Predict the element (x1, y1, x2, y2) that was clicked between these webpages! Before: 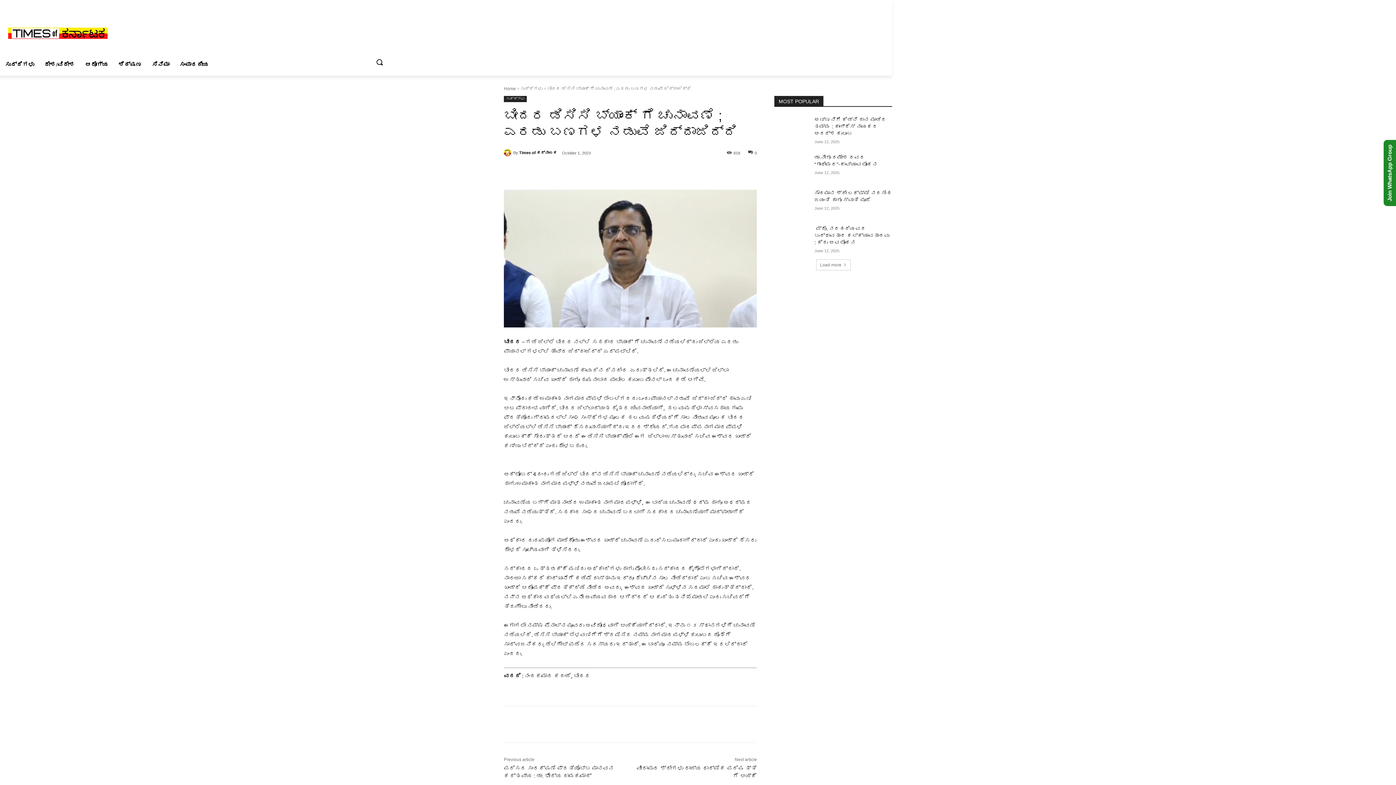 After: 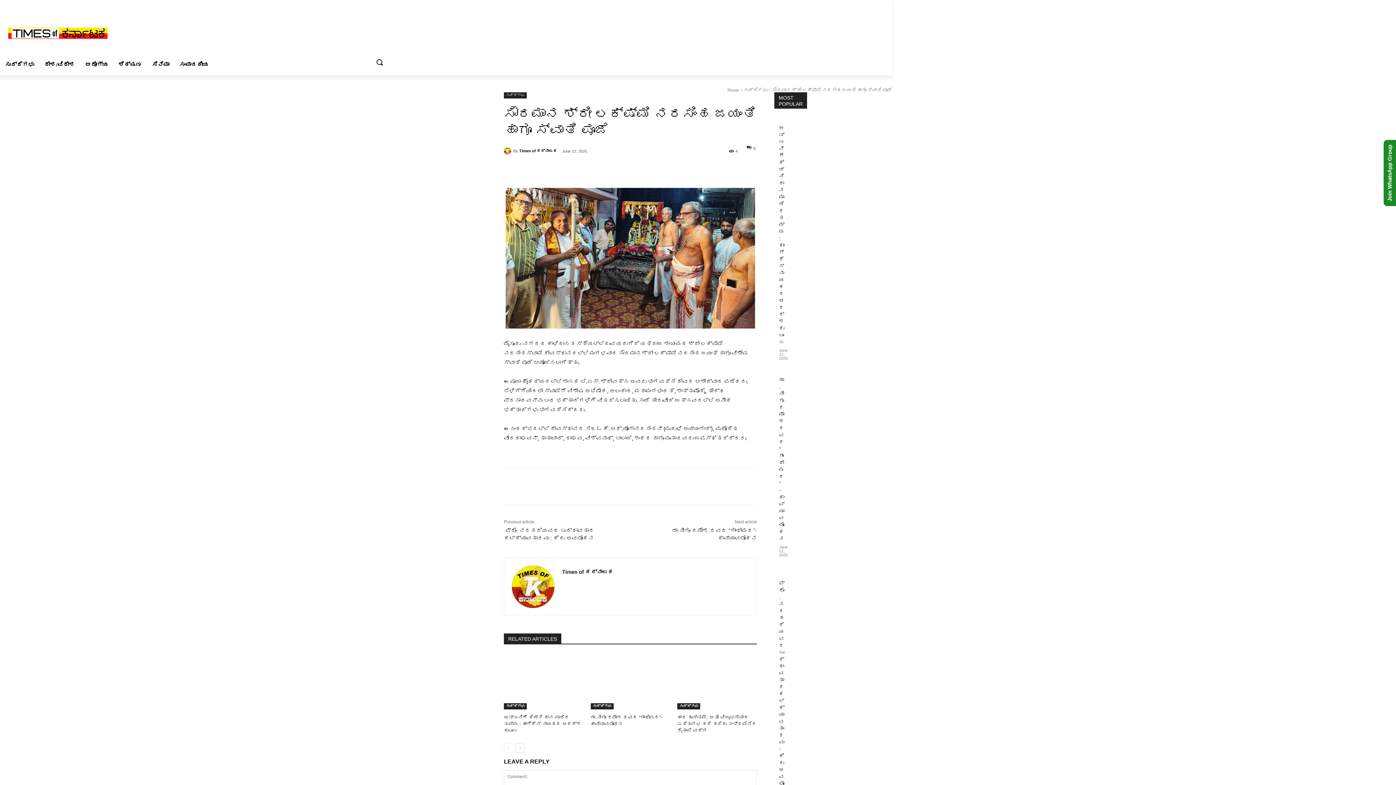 Action: bbox: (774, 189, 809, 214)